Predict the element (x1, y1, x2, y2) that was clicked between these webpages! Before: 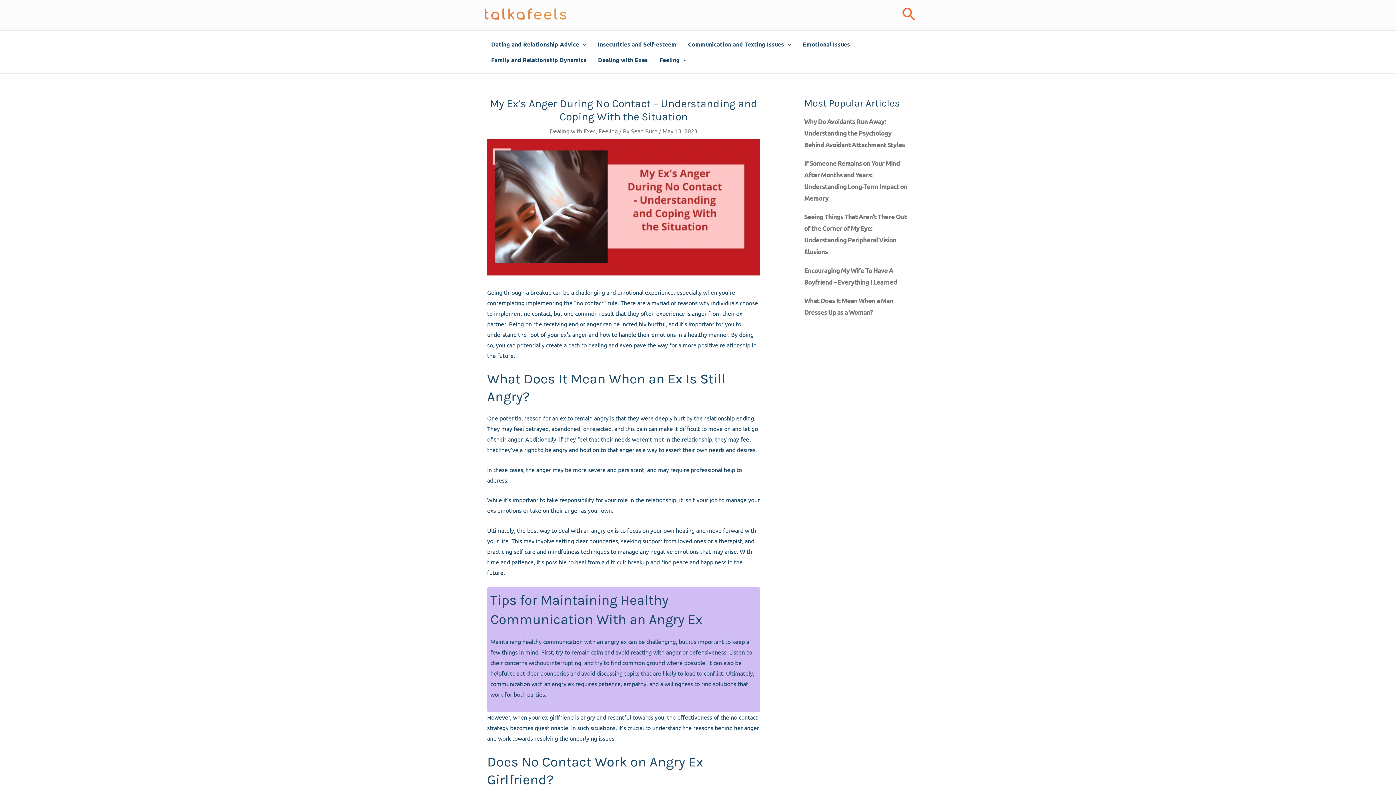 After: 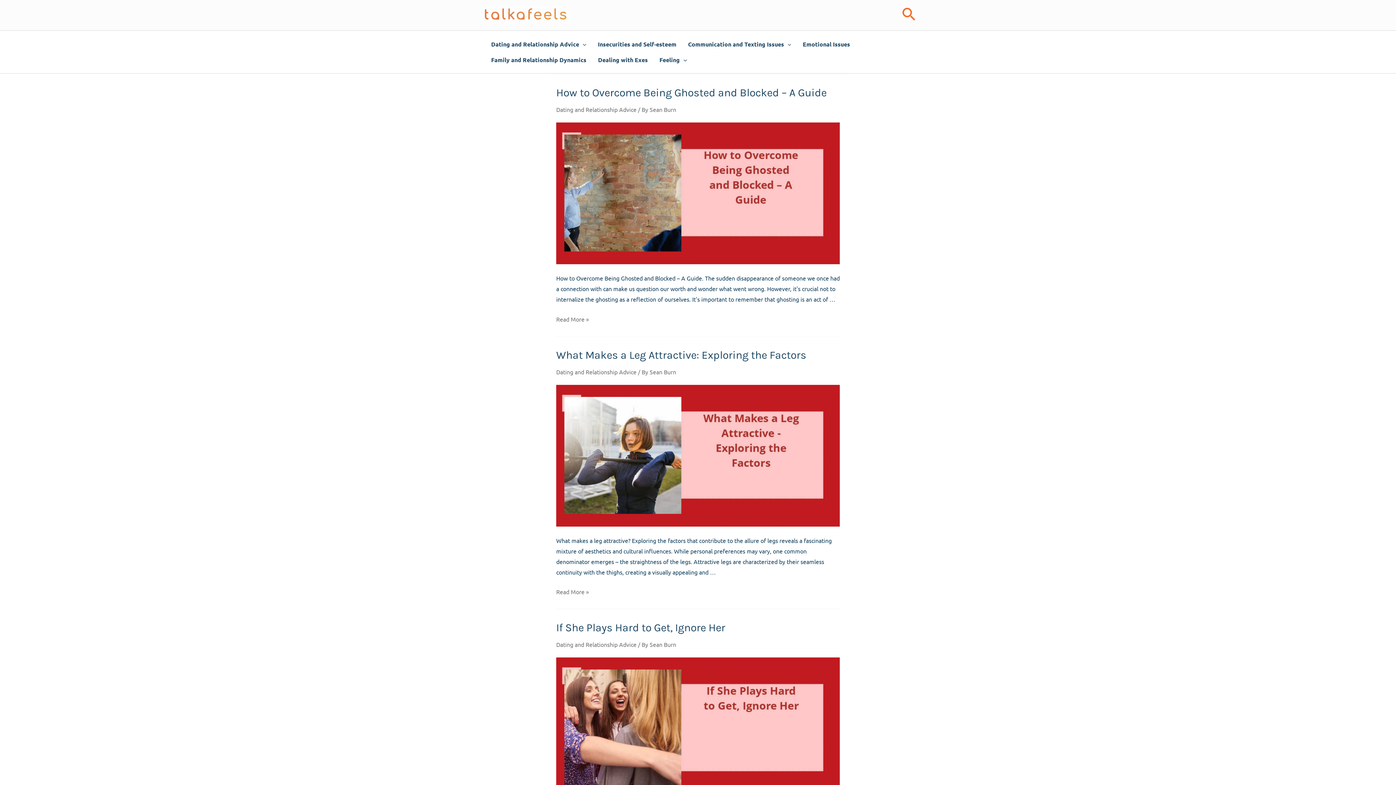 Action: bbox: (485, 36, 592, 52) label: Dating and Relationship Advice